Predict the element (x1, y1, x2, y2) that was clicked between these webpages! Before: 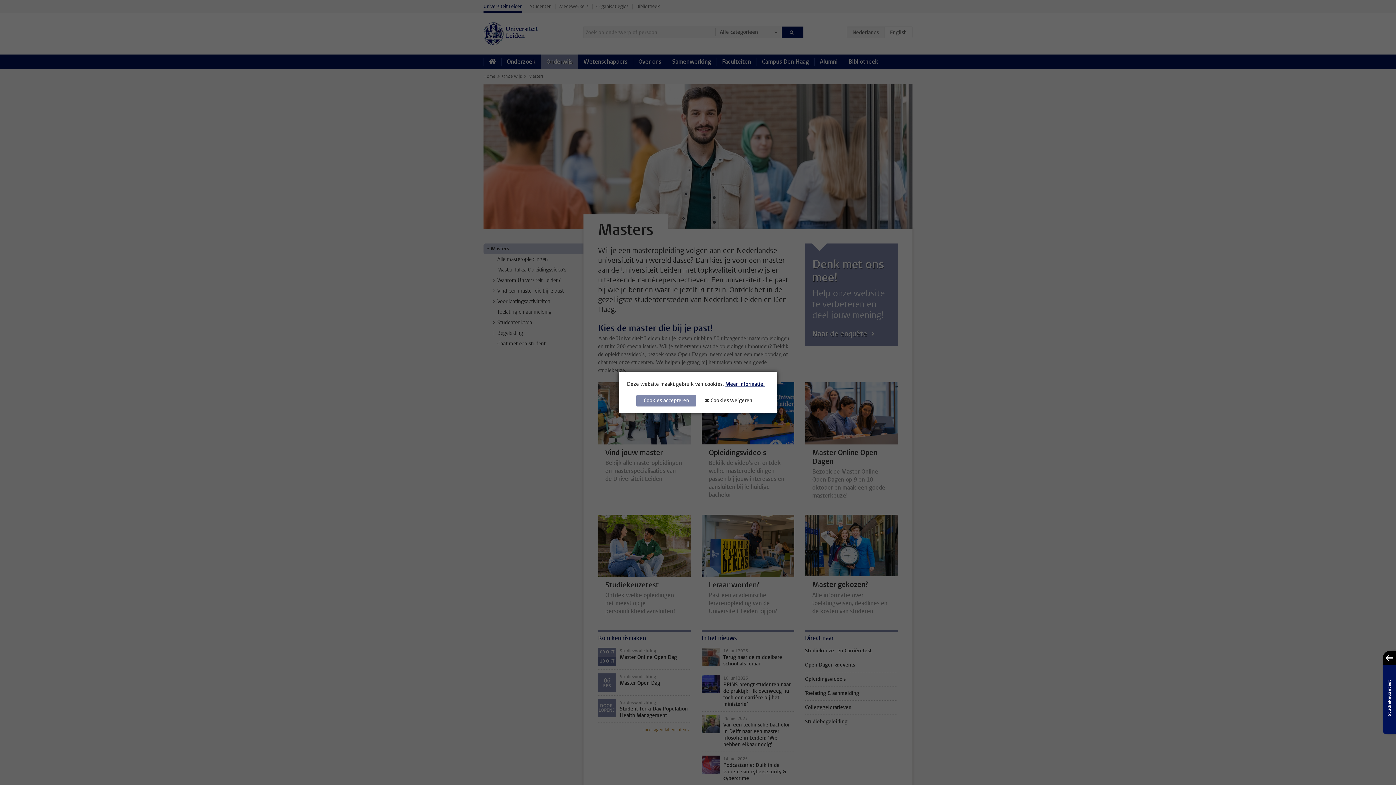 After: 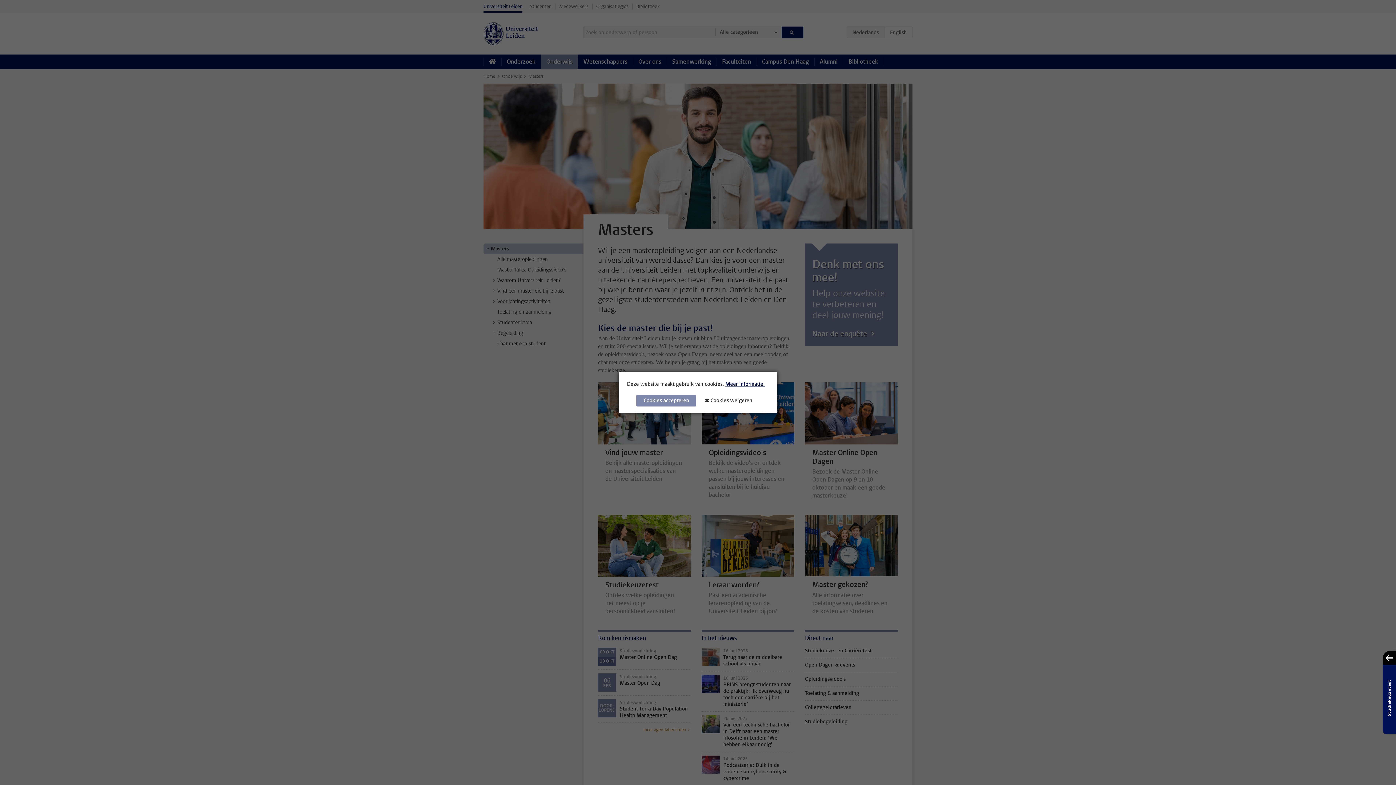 Action: bbox: (636, 395, 696, 406) label: Cookies accepteren